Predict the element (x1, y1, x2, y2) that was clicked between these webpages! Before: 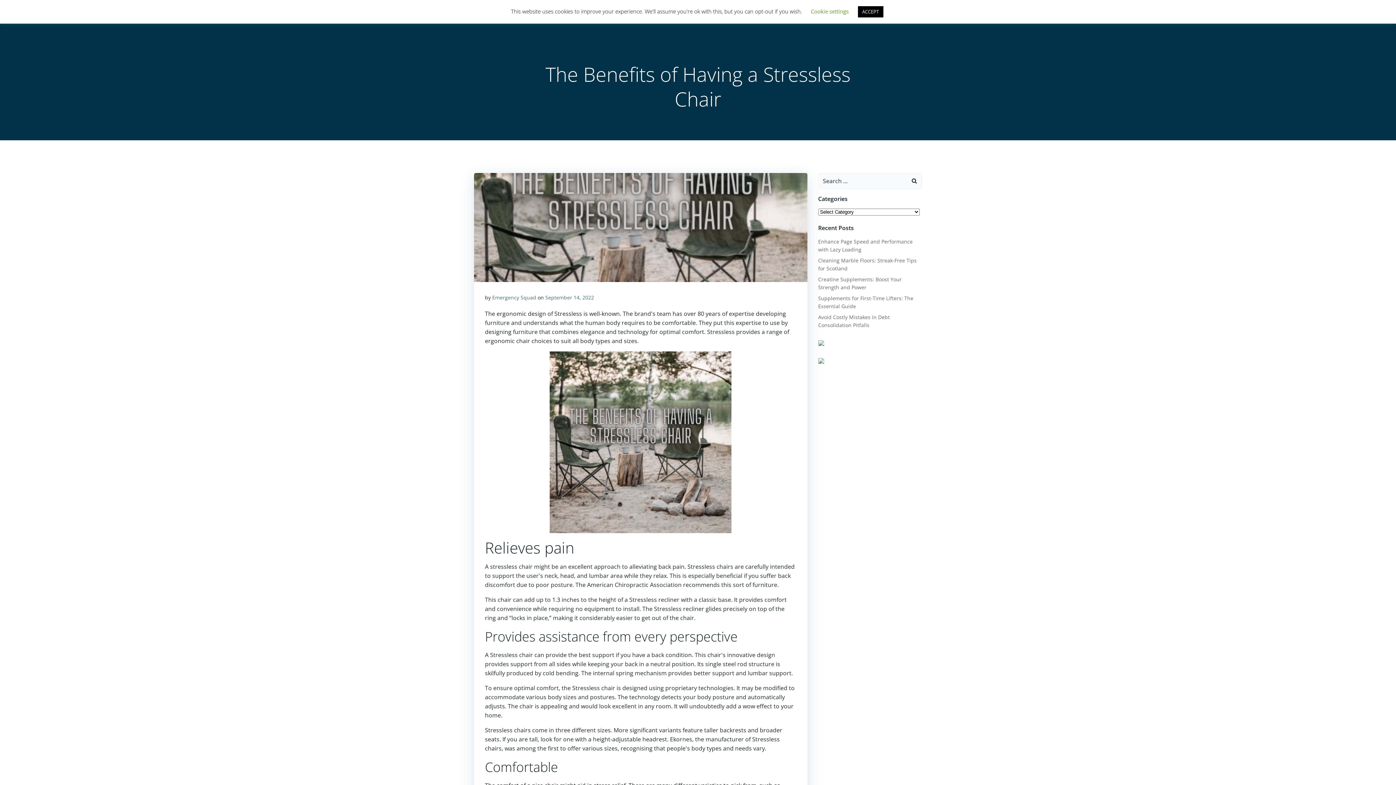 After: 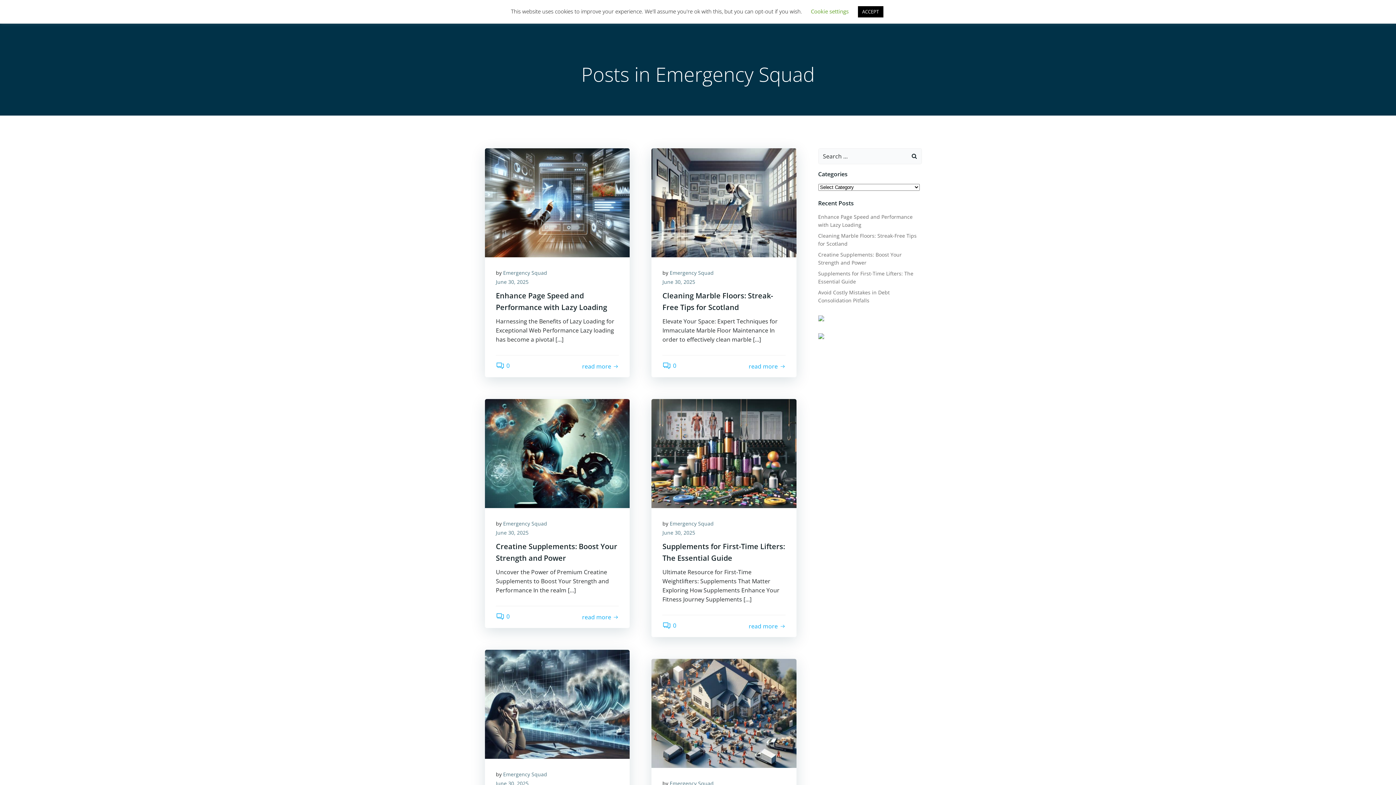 Action: bbox: (492, 294, 536, 301) label: Emergency Squad